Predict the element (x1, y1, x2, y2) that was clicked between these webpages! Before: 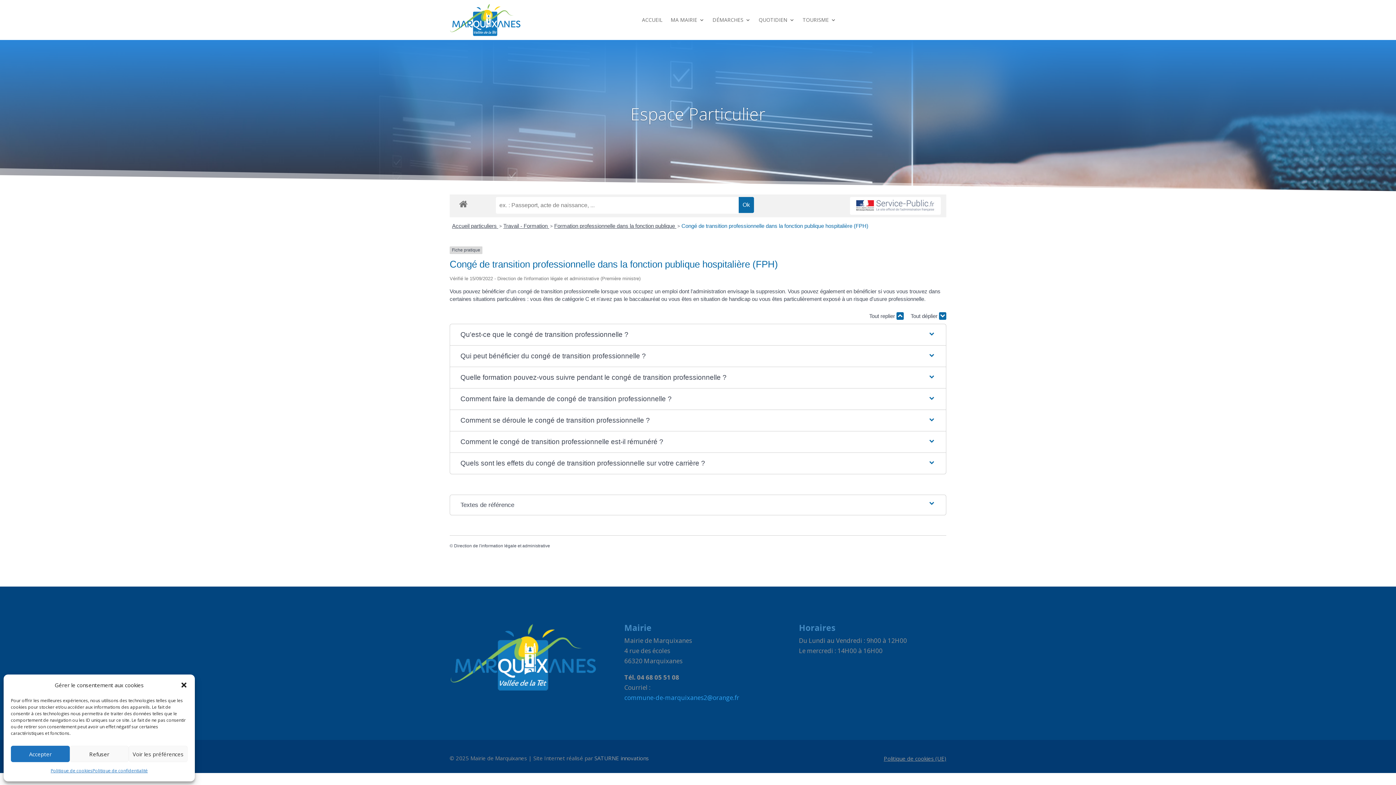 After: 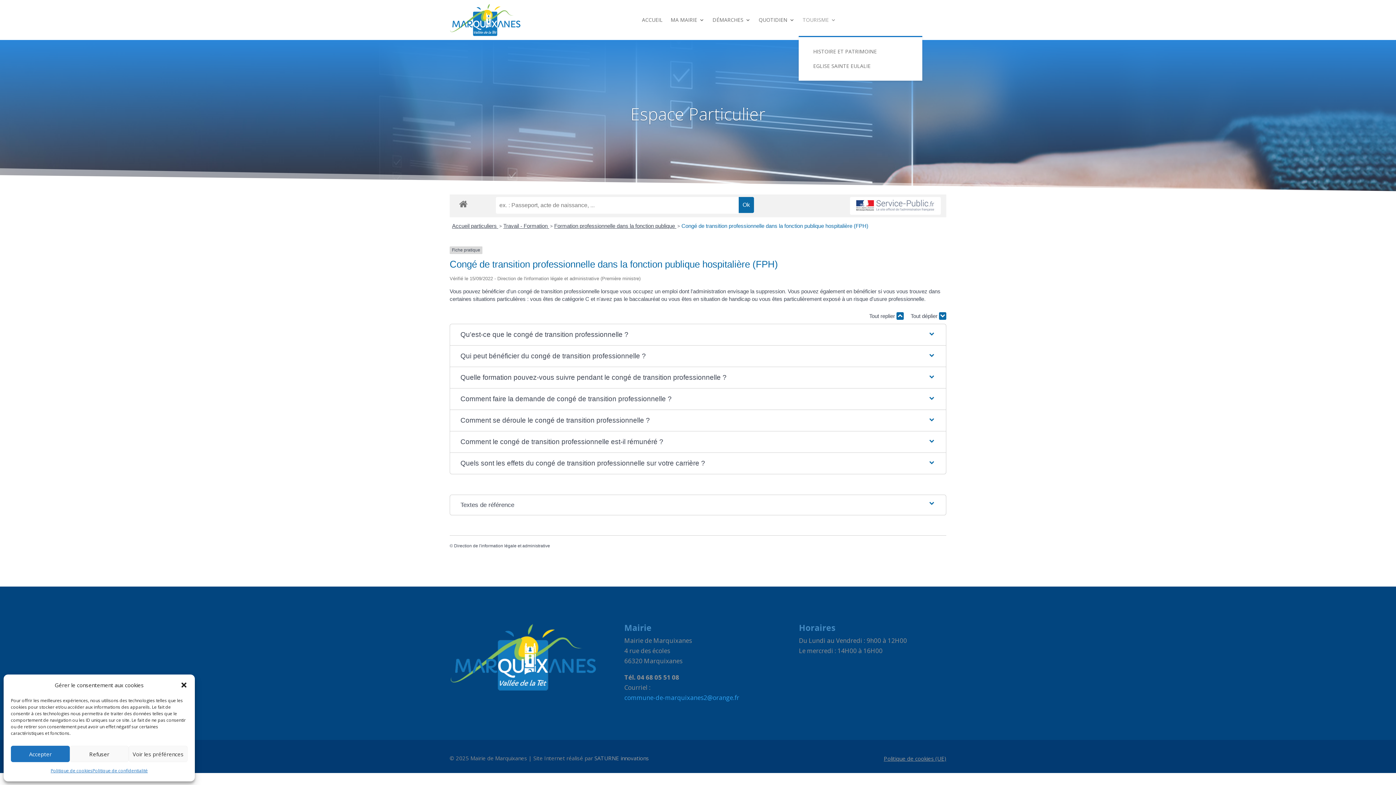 Action: bbox: (802, 3, 836, 36) label: TOURISME